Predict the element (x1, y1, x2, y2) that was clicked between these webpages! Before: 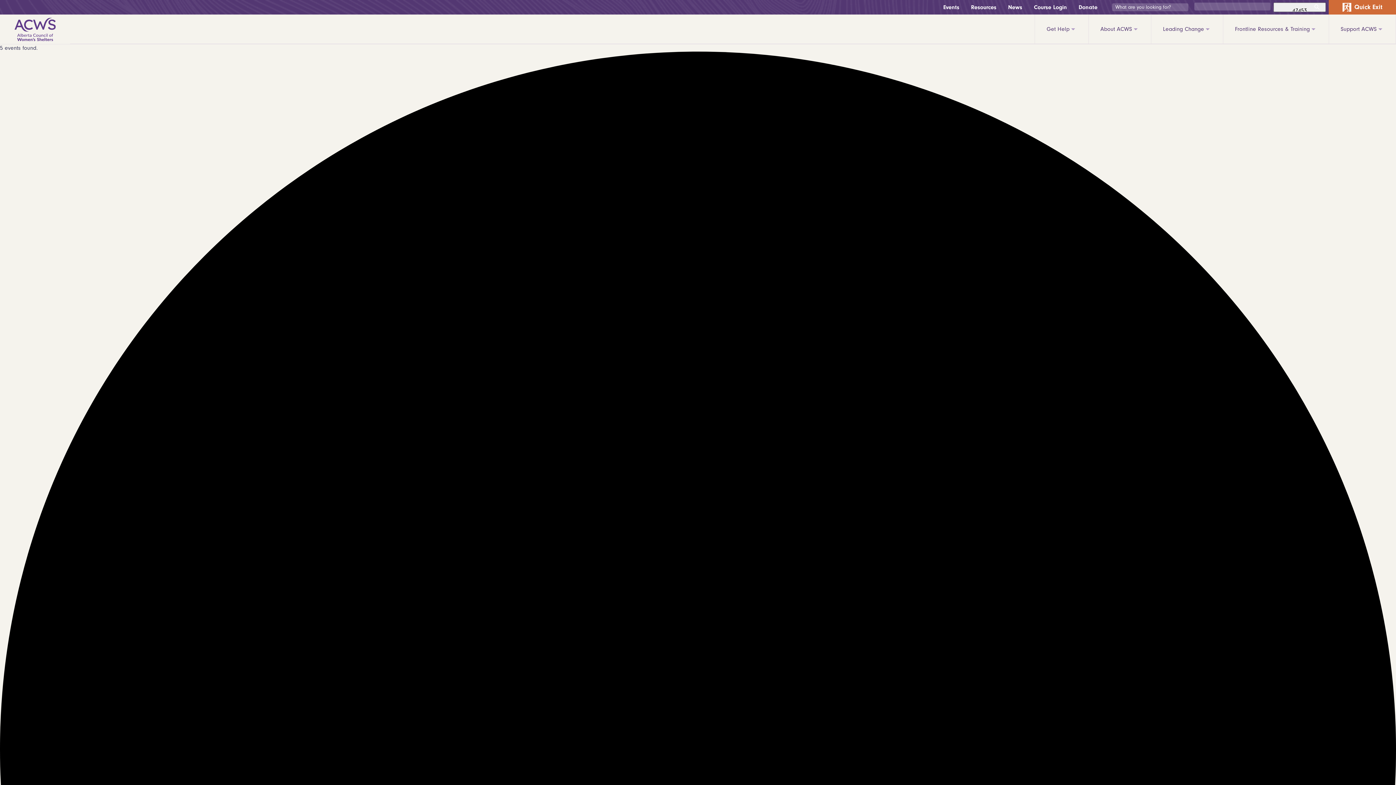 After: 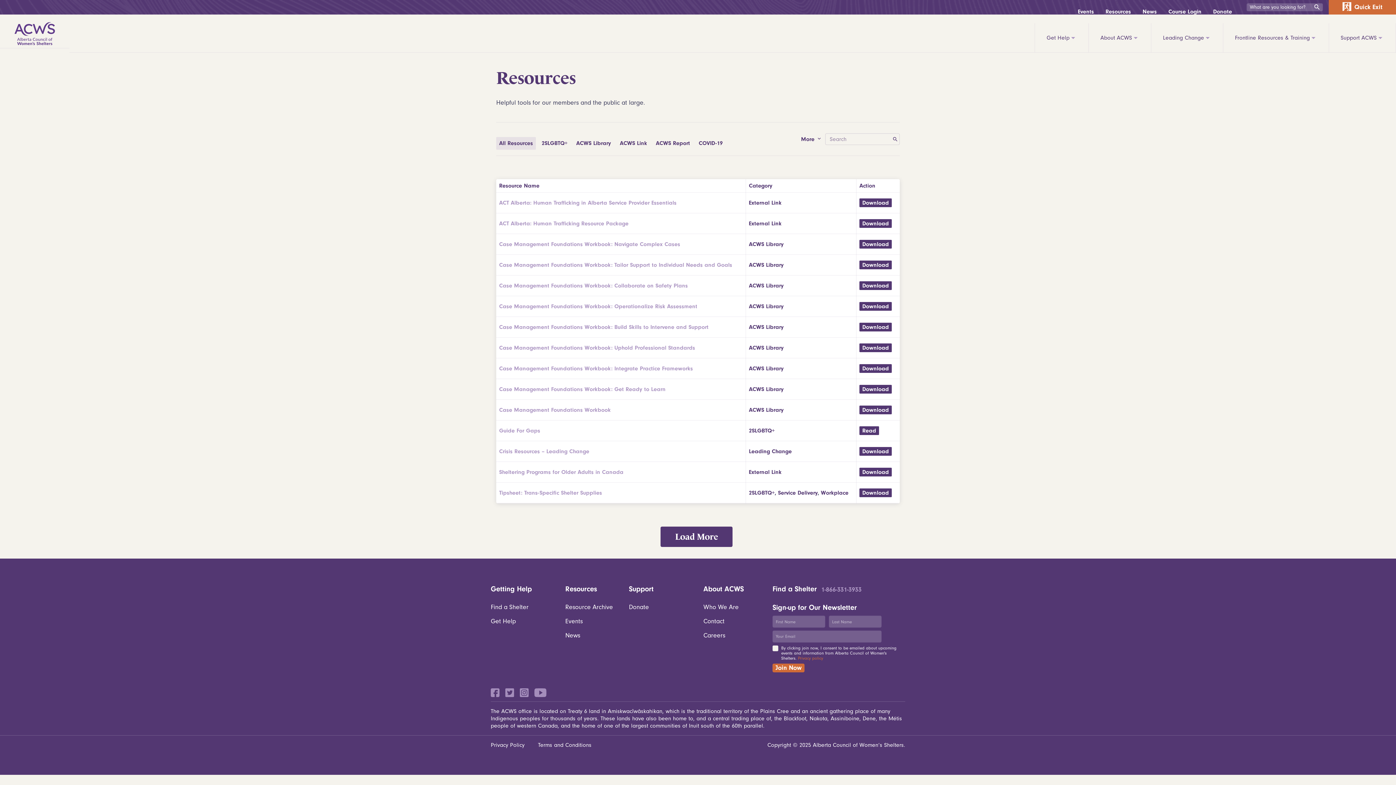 Action: label: Resources bbox: (971, 2, 996, 12)